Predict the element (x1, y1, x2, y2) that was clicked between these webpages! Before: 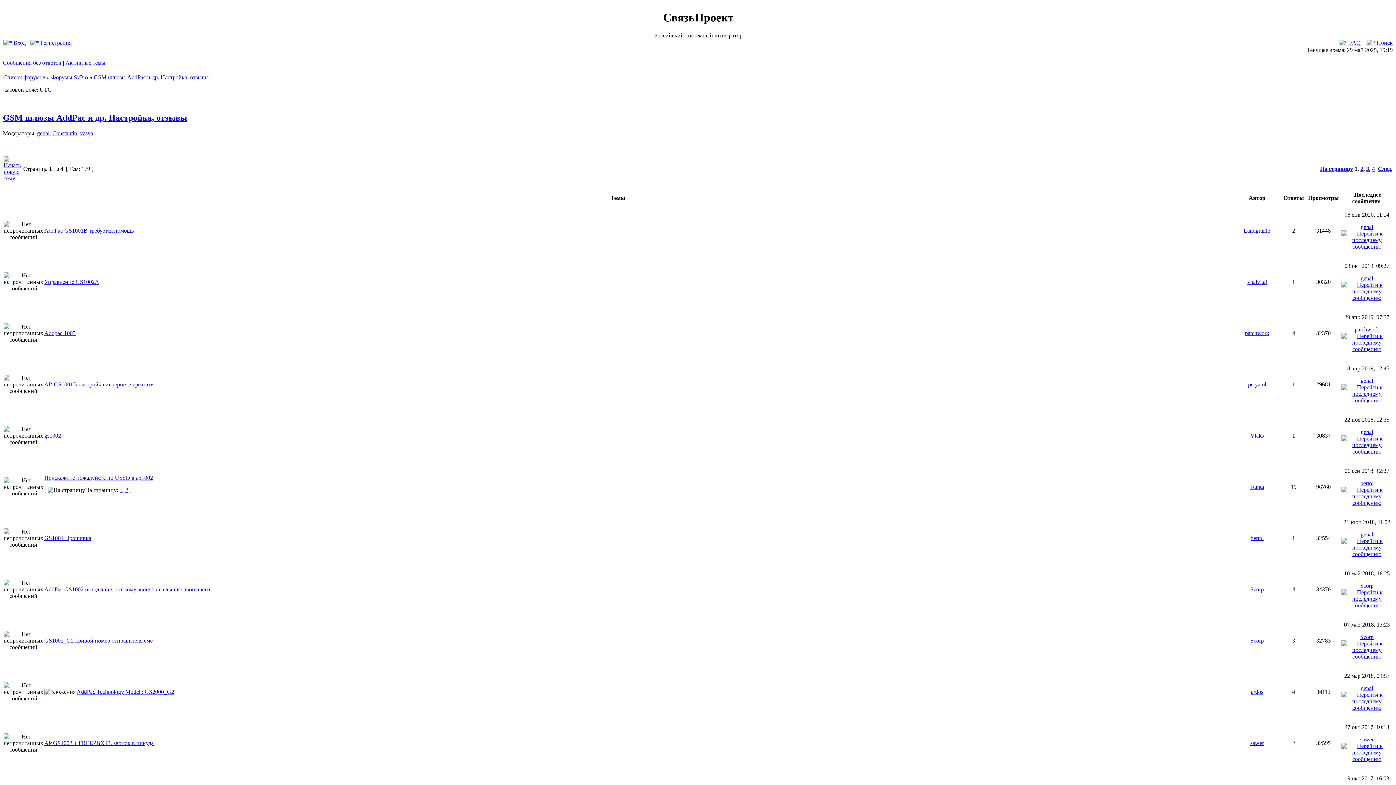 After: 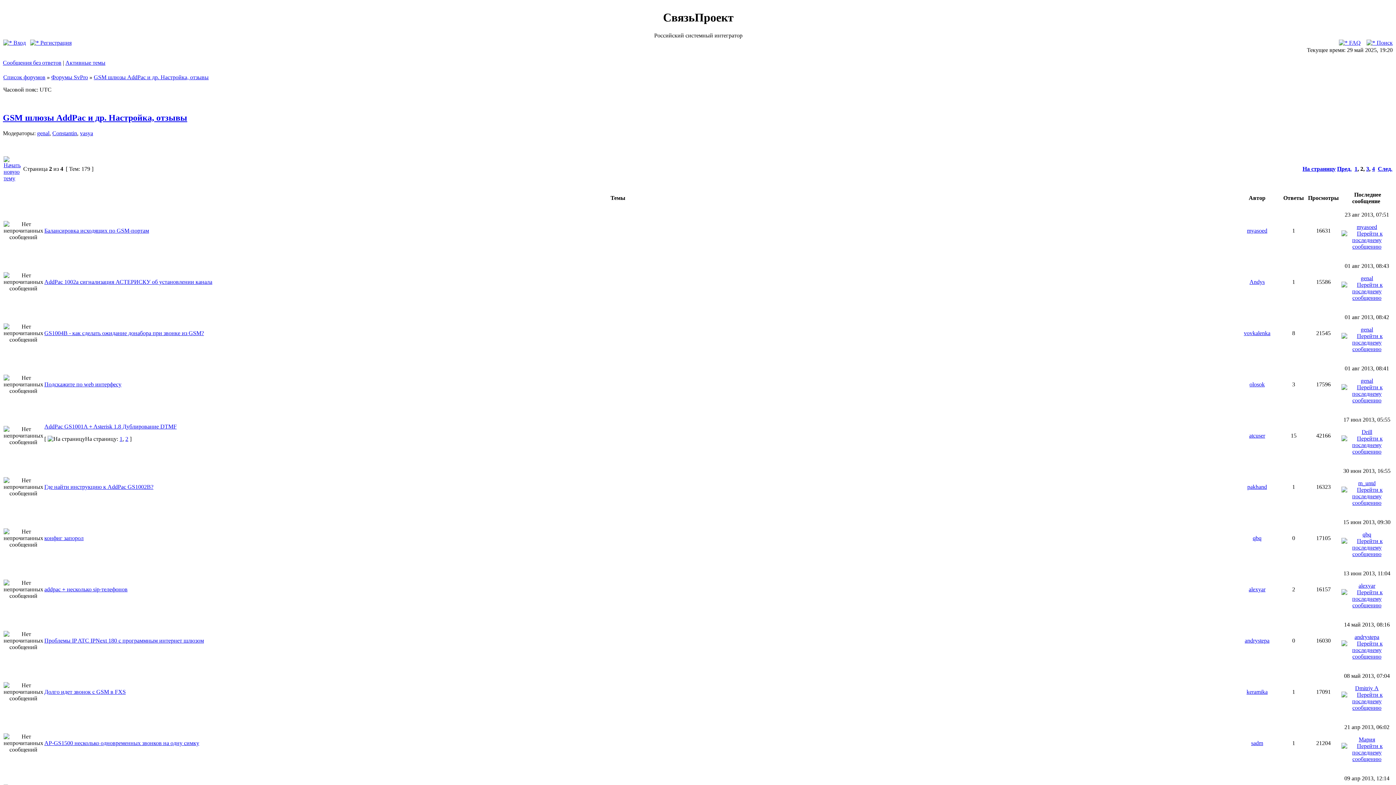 Action: label: След. bbox: (1378, 165, 1392, 171)